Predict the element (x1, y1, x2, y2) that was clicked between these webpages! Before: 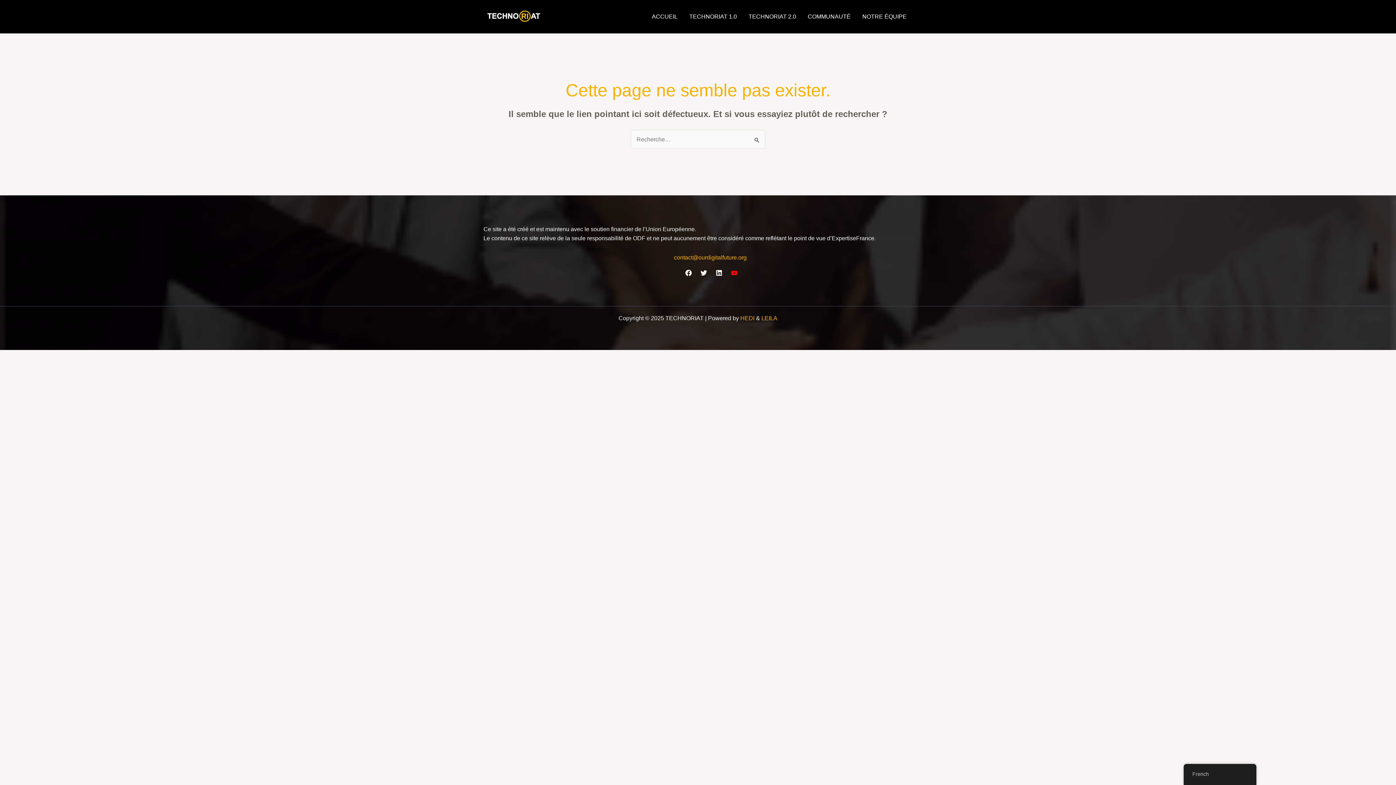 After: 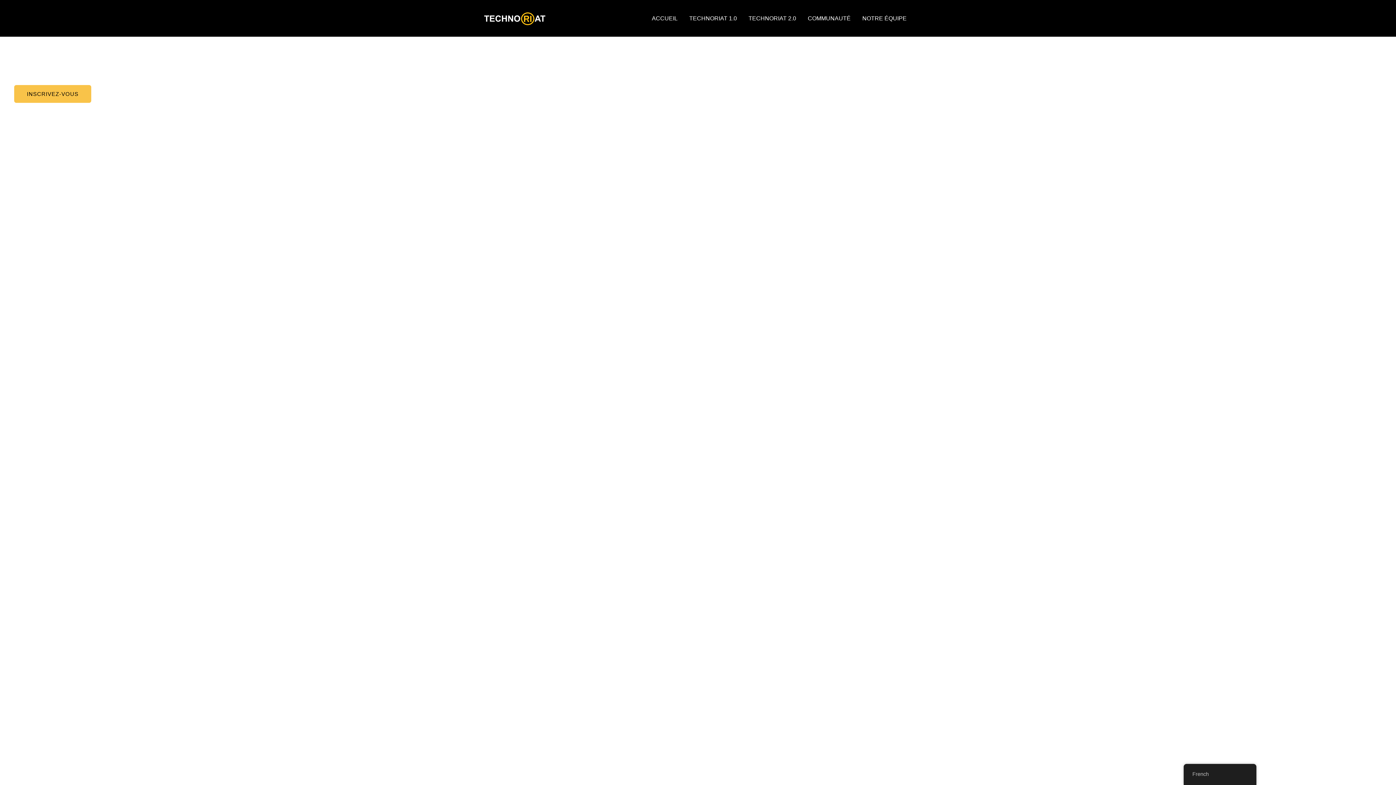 Action: label: ACCUEIL bbox: (646, 11, 683, 22)